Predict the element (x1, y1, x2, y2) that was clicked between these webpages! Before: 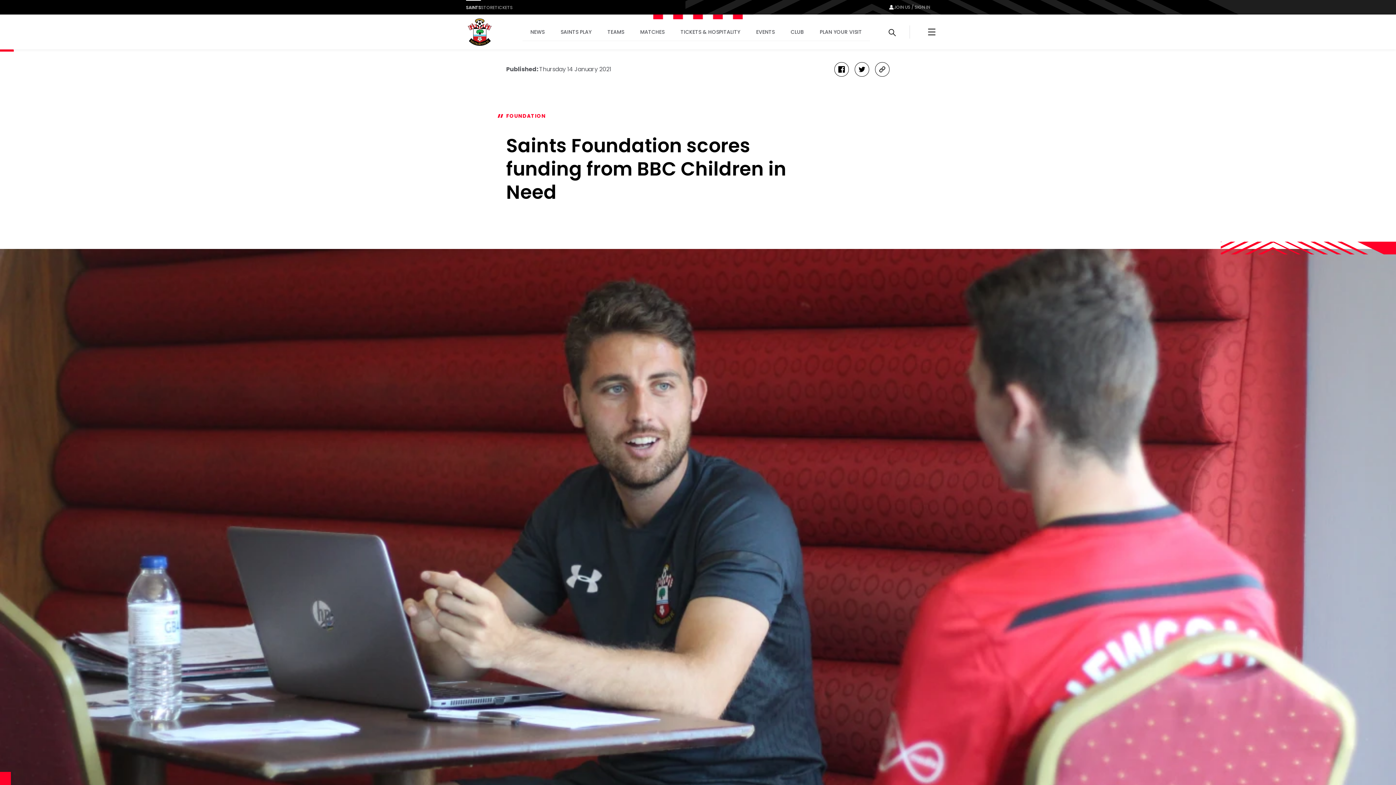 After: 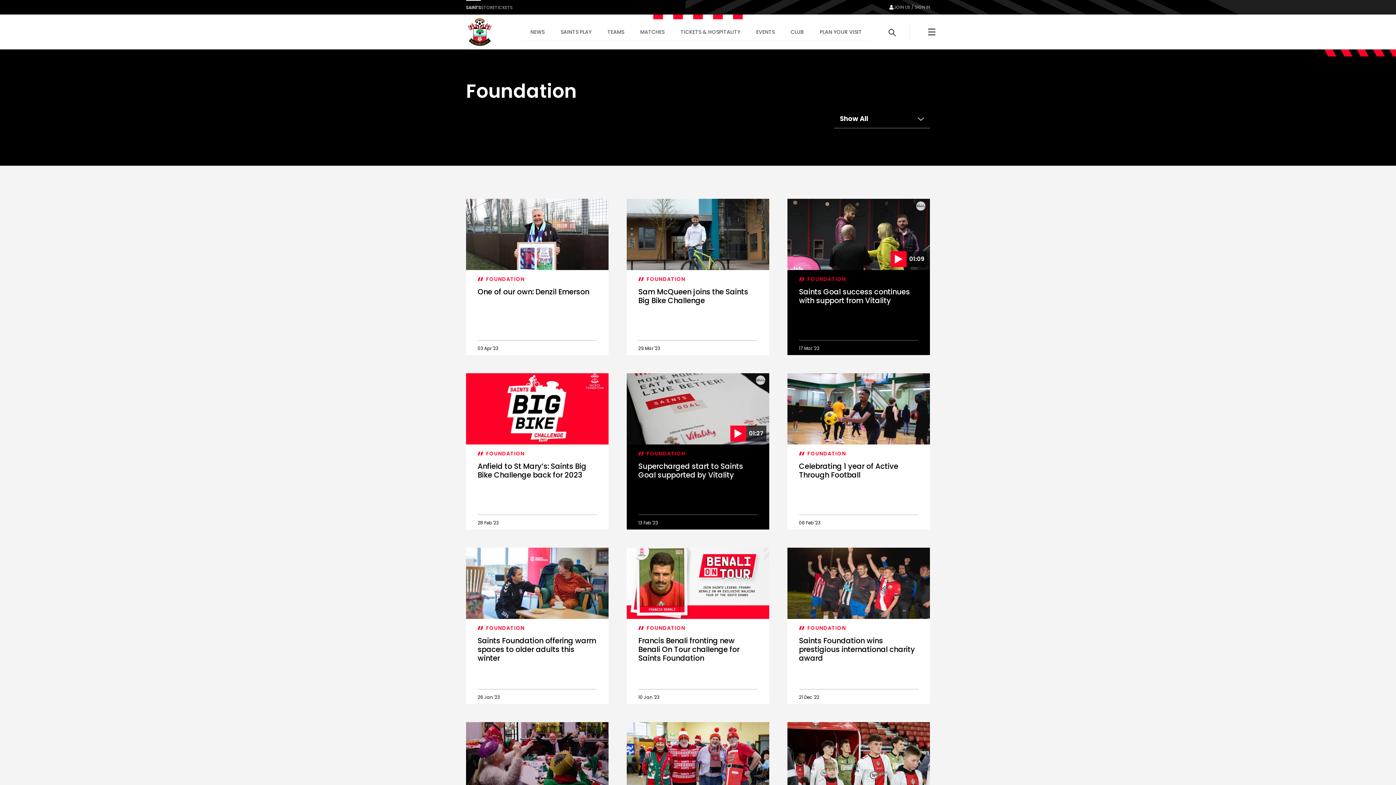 Action: label: FOUNDATION bbox: (506, 112, 545, 119)